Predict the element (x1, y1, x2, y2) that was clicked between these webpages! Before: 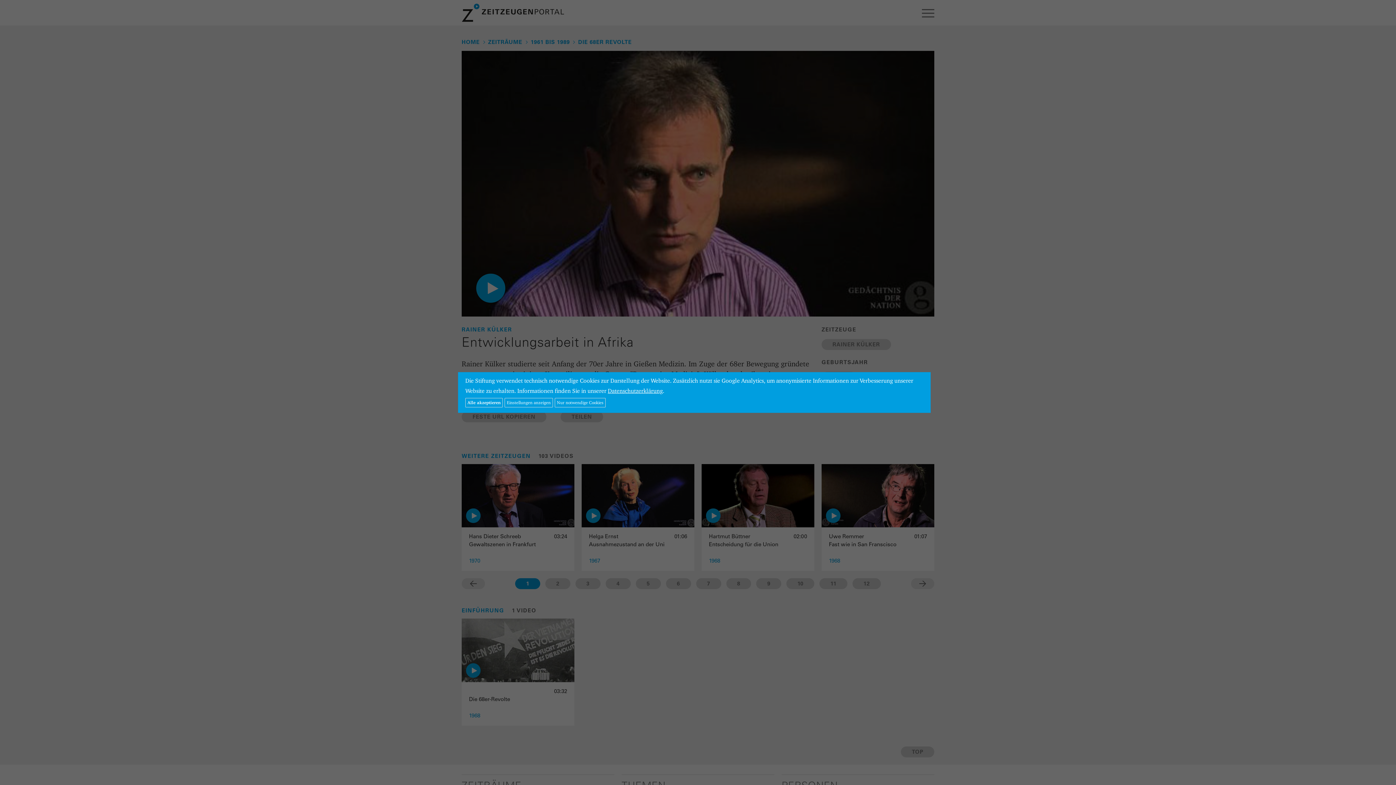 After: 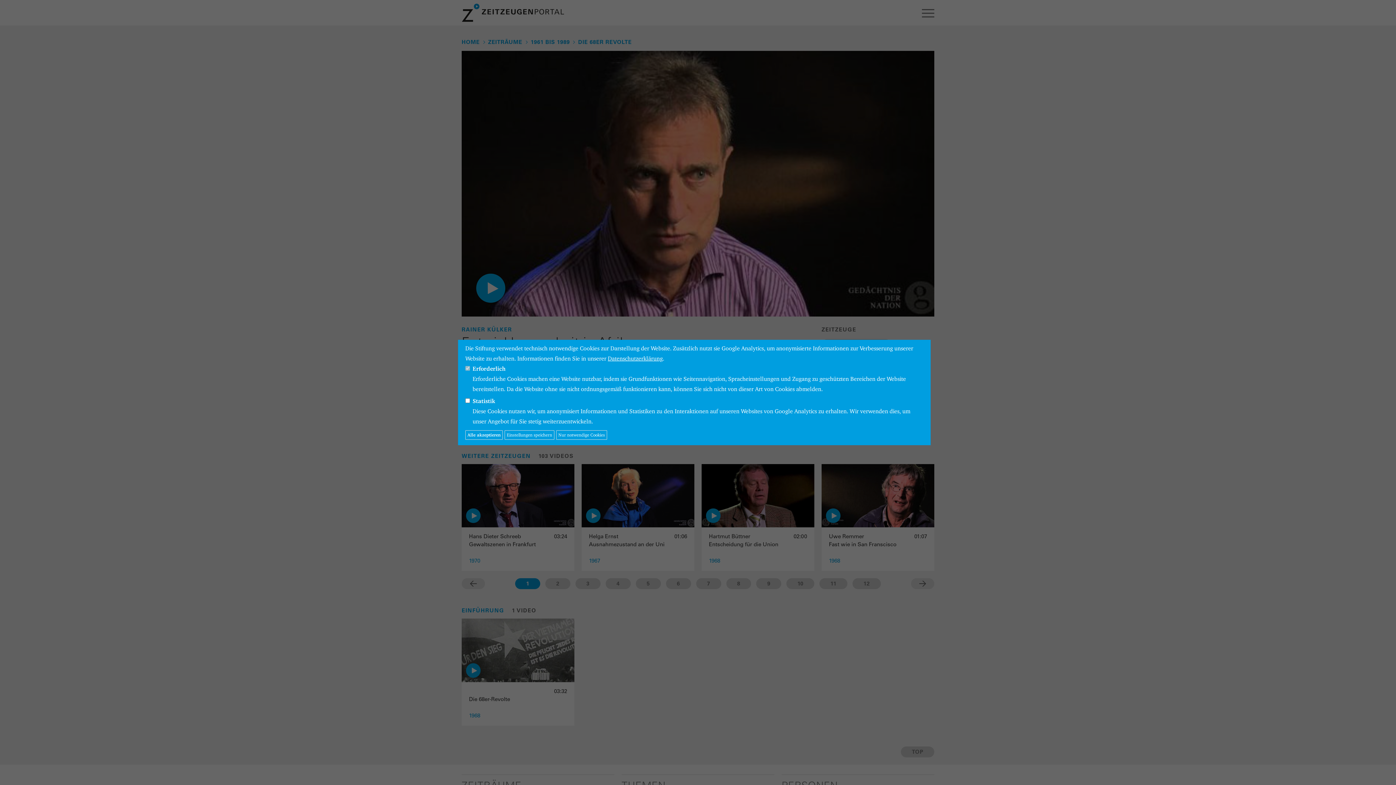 Action: bbox: (504, 398, 553, 407) label: Einstellungen anzeigen